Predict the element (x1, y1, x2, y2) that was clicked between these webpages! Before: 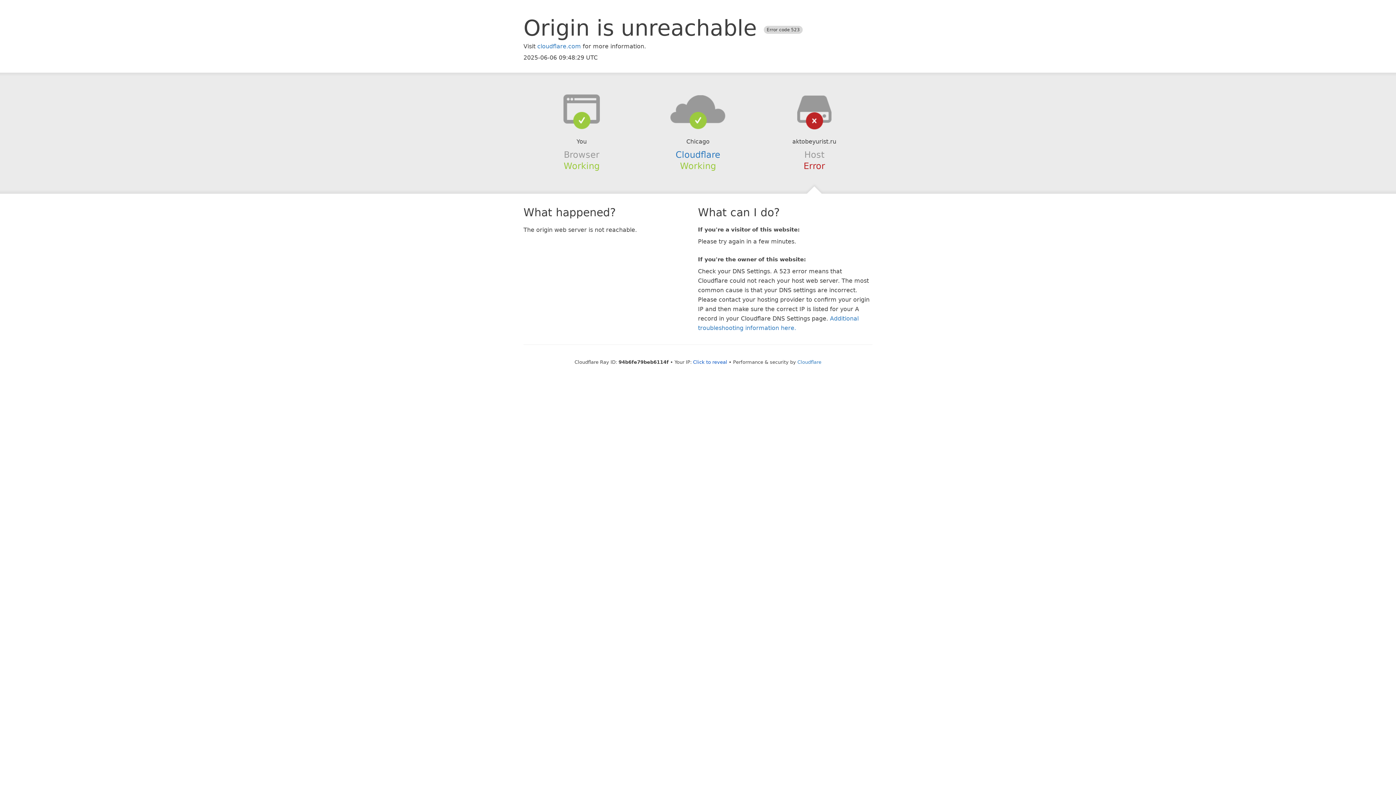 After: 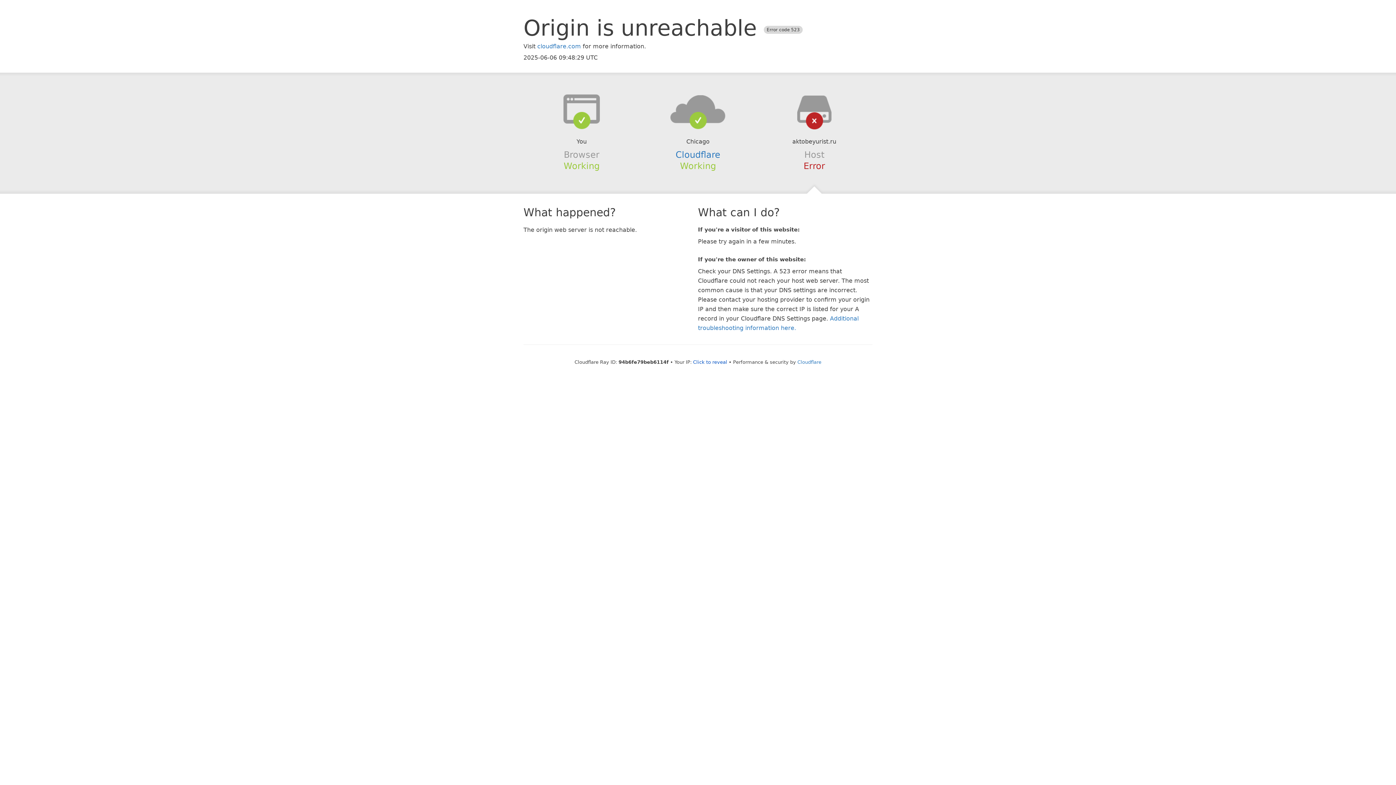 Action: bbox: (639, 94, 756, 123)